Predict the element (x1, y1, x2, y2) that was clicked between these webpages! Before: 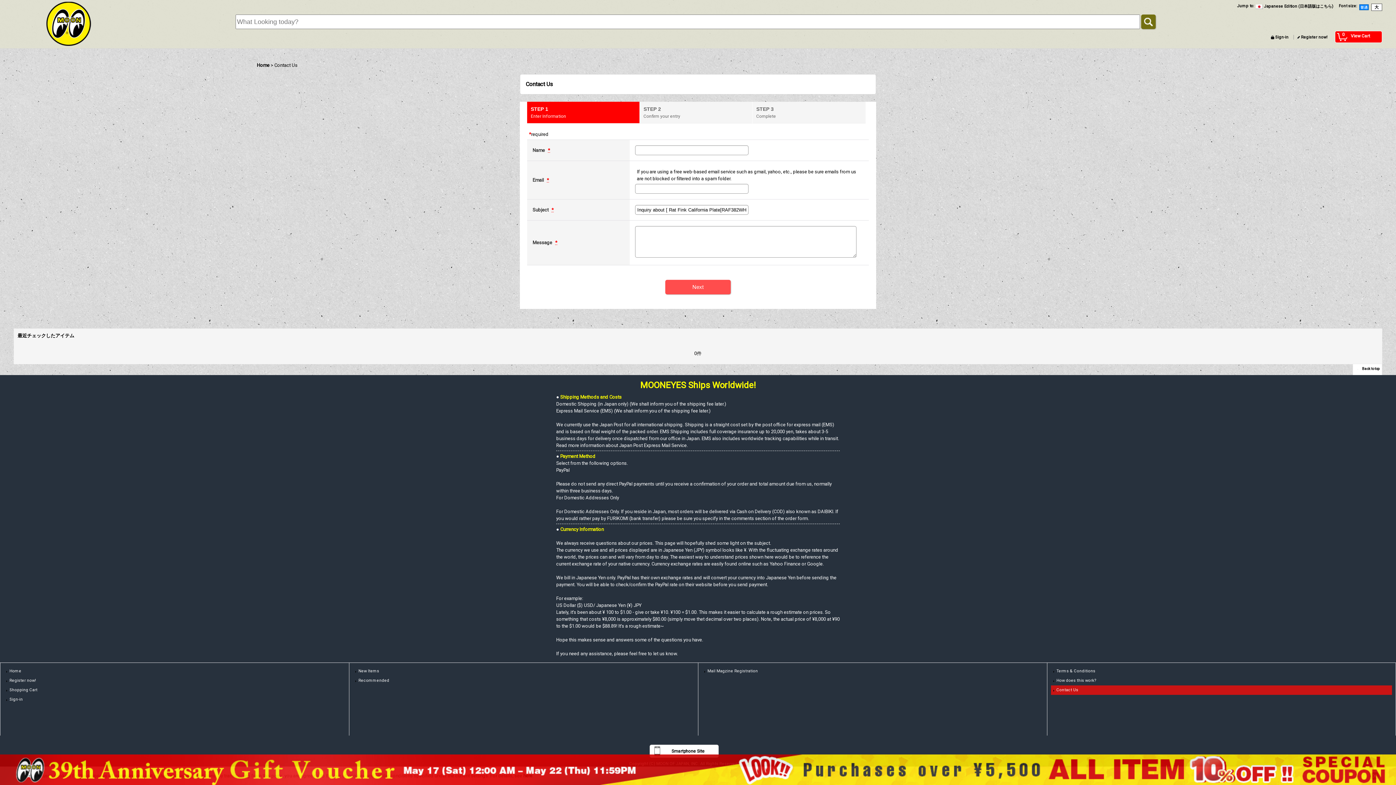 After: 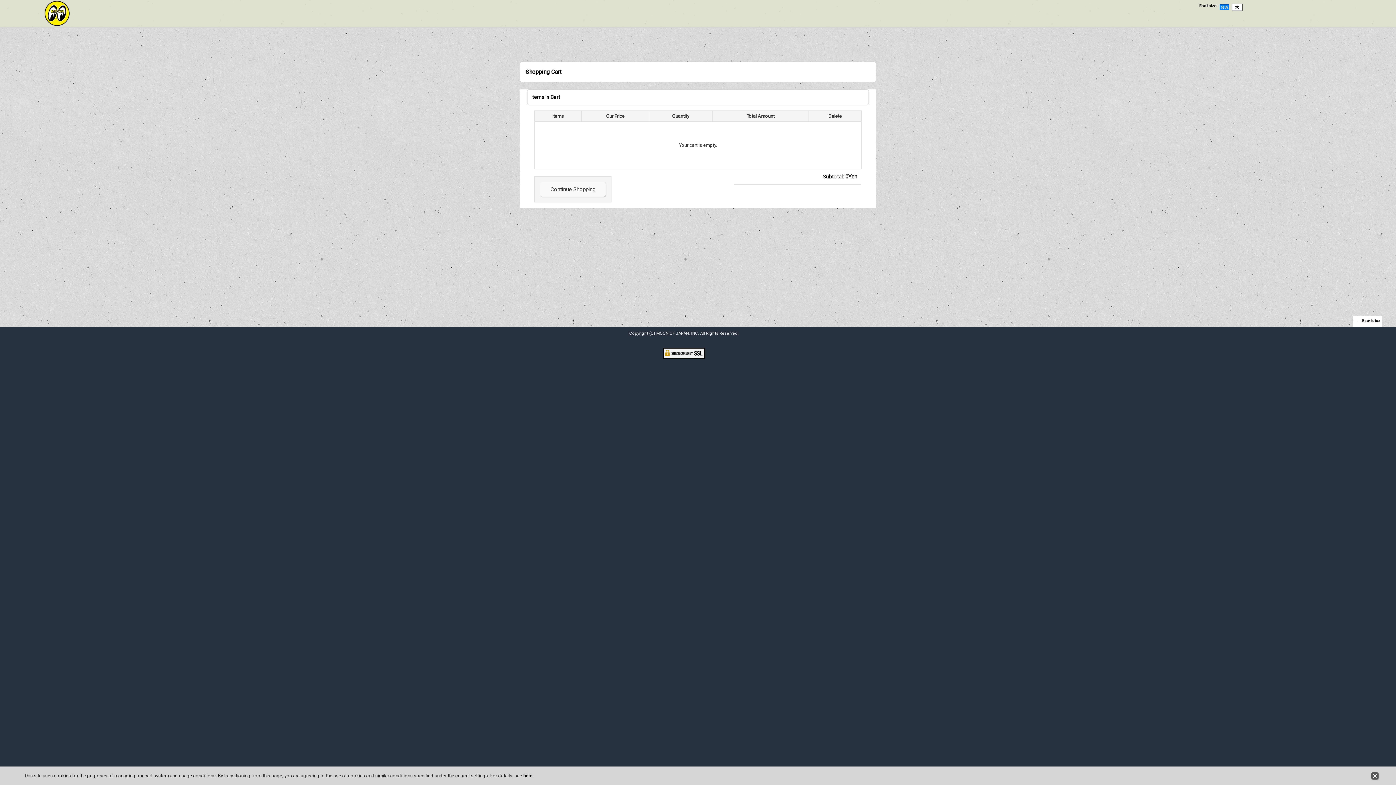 Action: label: Shopping Cart bbox: (4, 685, 345, 695)